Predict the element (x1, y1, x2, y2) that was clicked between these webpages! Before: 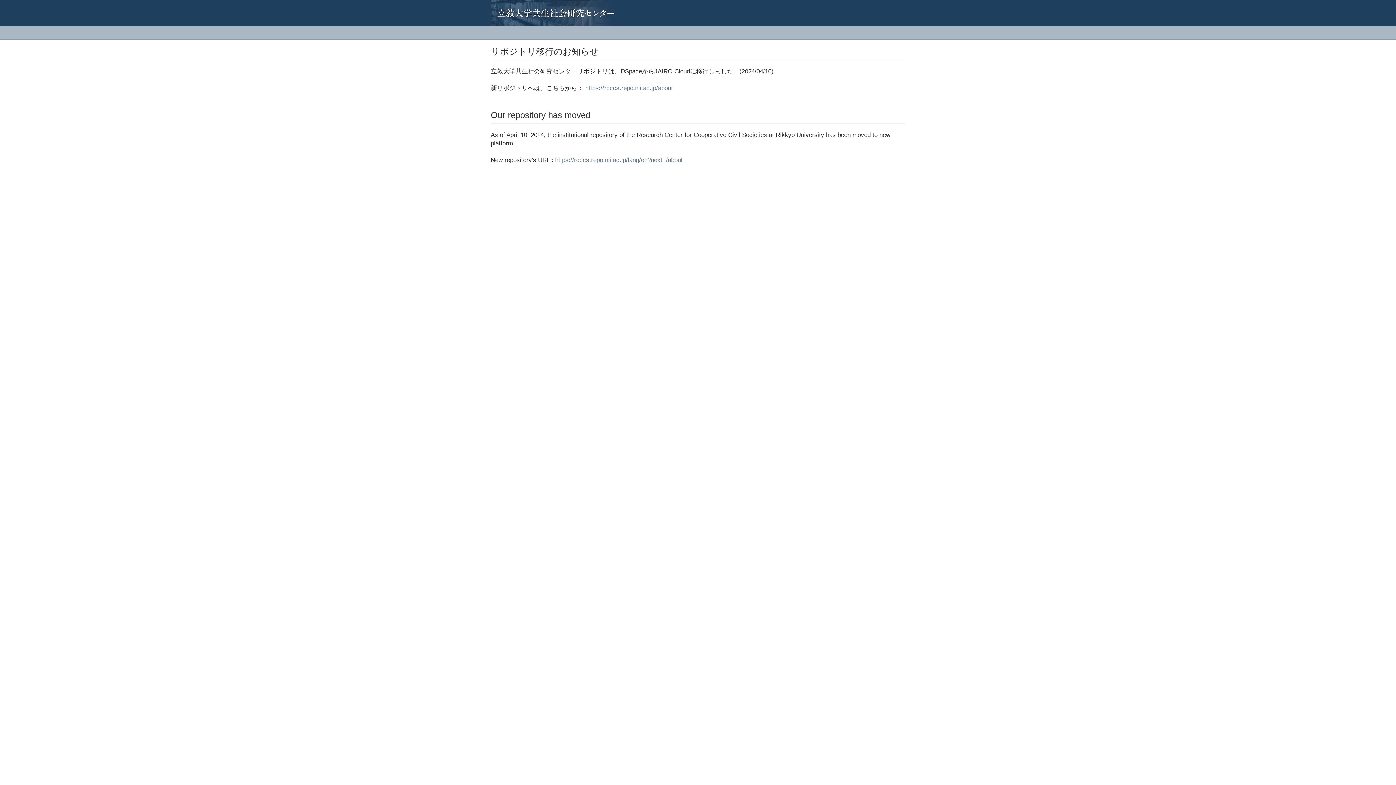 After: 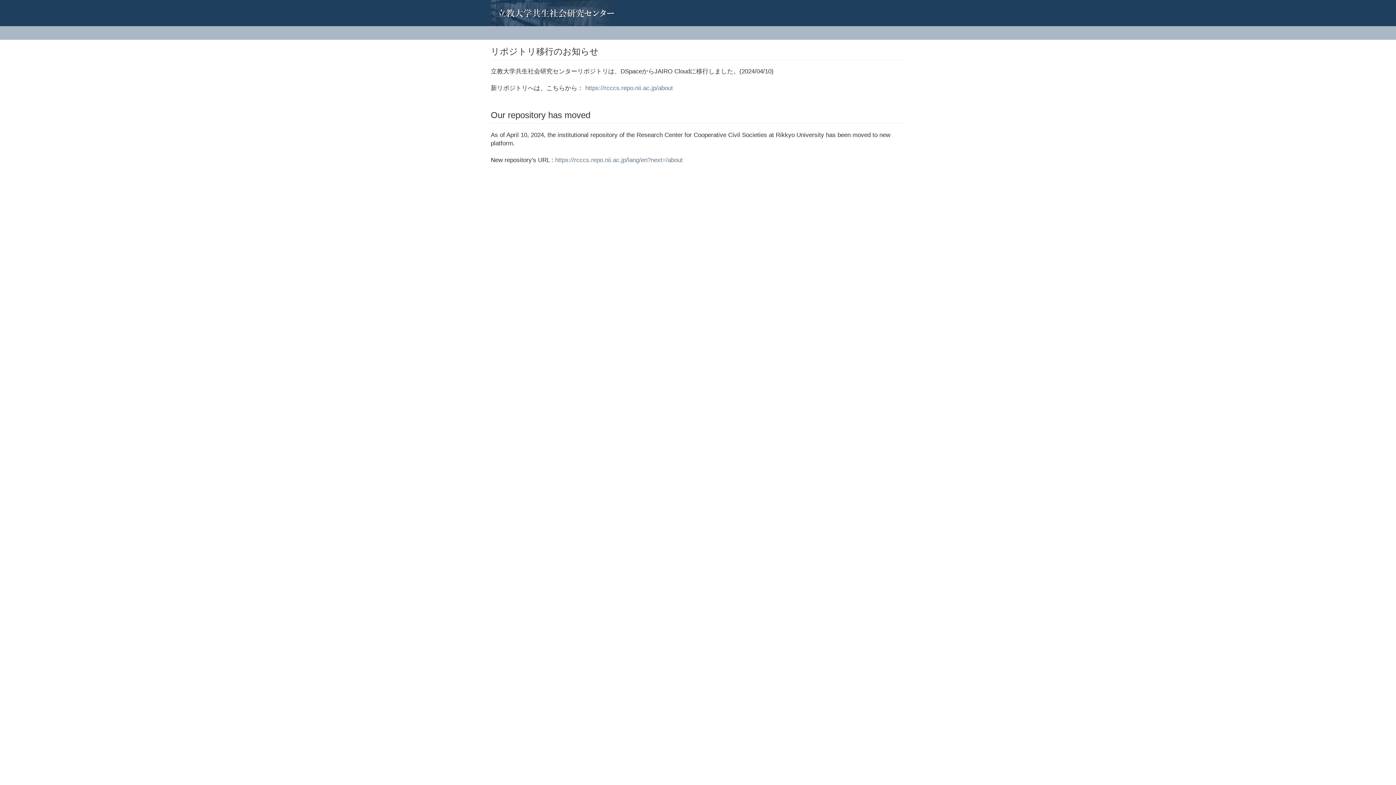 Action: bbox: (485, 0, 496, 18)